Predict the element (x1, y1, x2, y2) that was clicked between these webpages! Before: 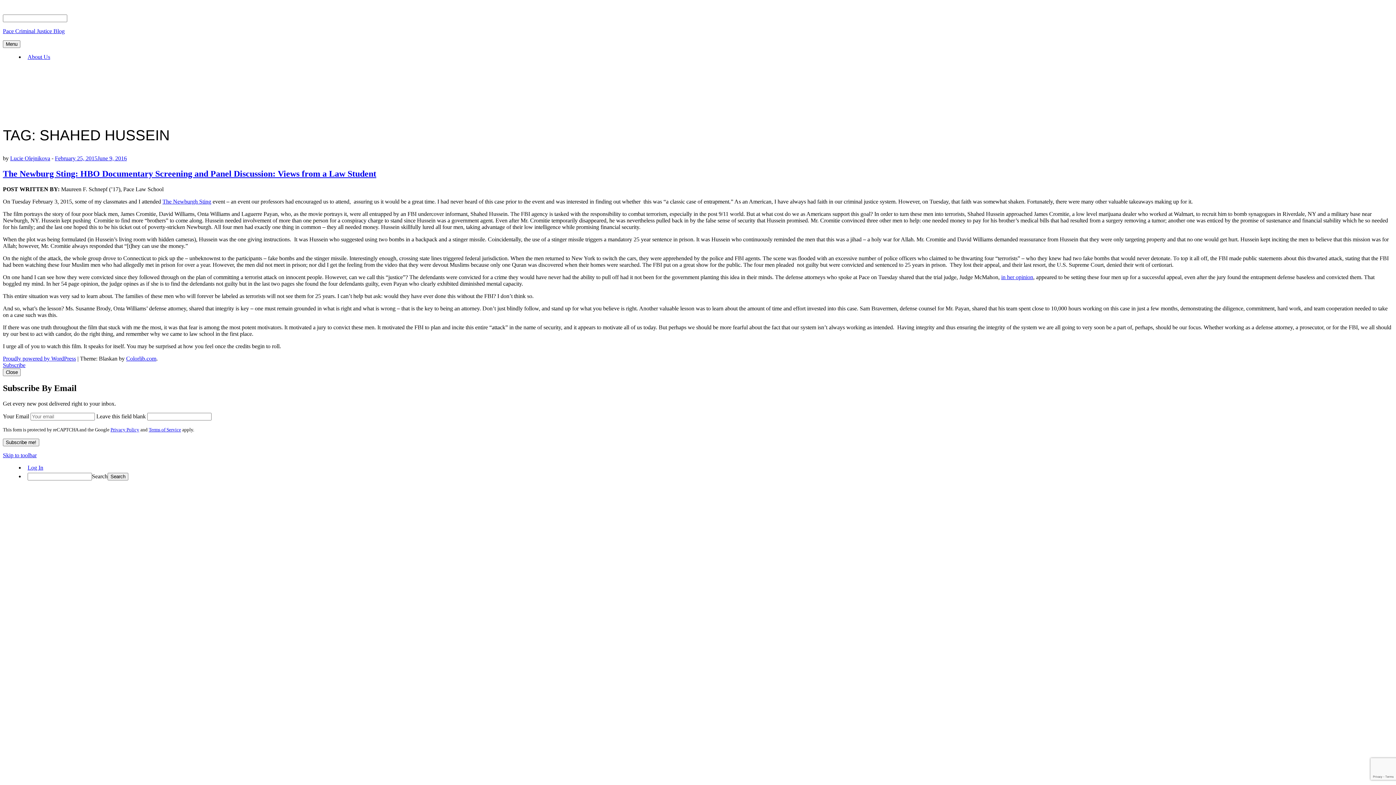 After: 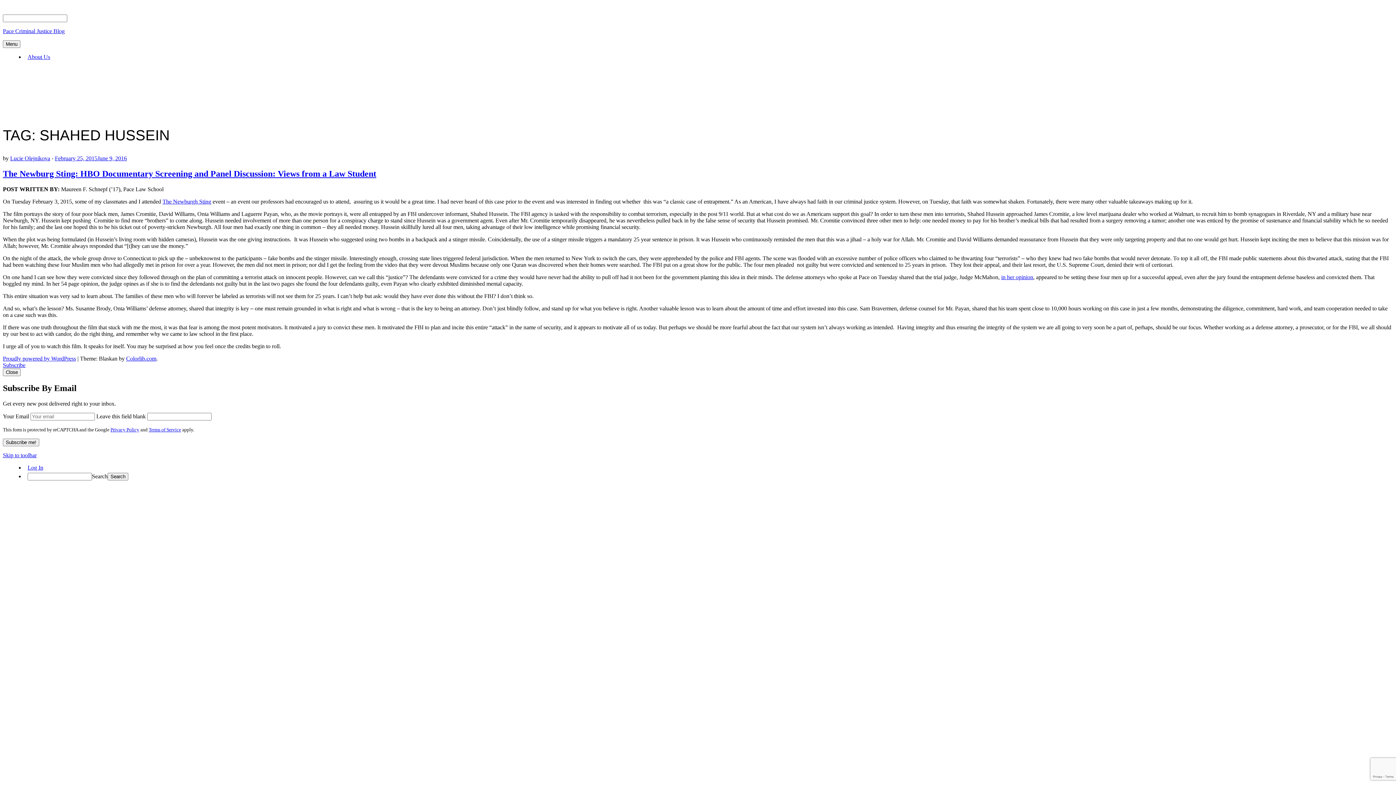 Action: label: Skip to toolbar bbox: (2, 452, 36, 458)